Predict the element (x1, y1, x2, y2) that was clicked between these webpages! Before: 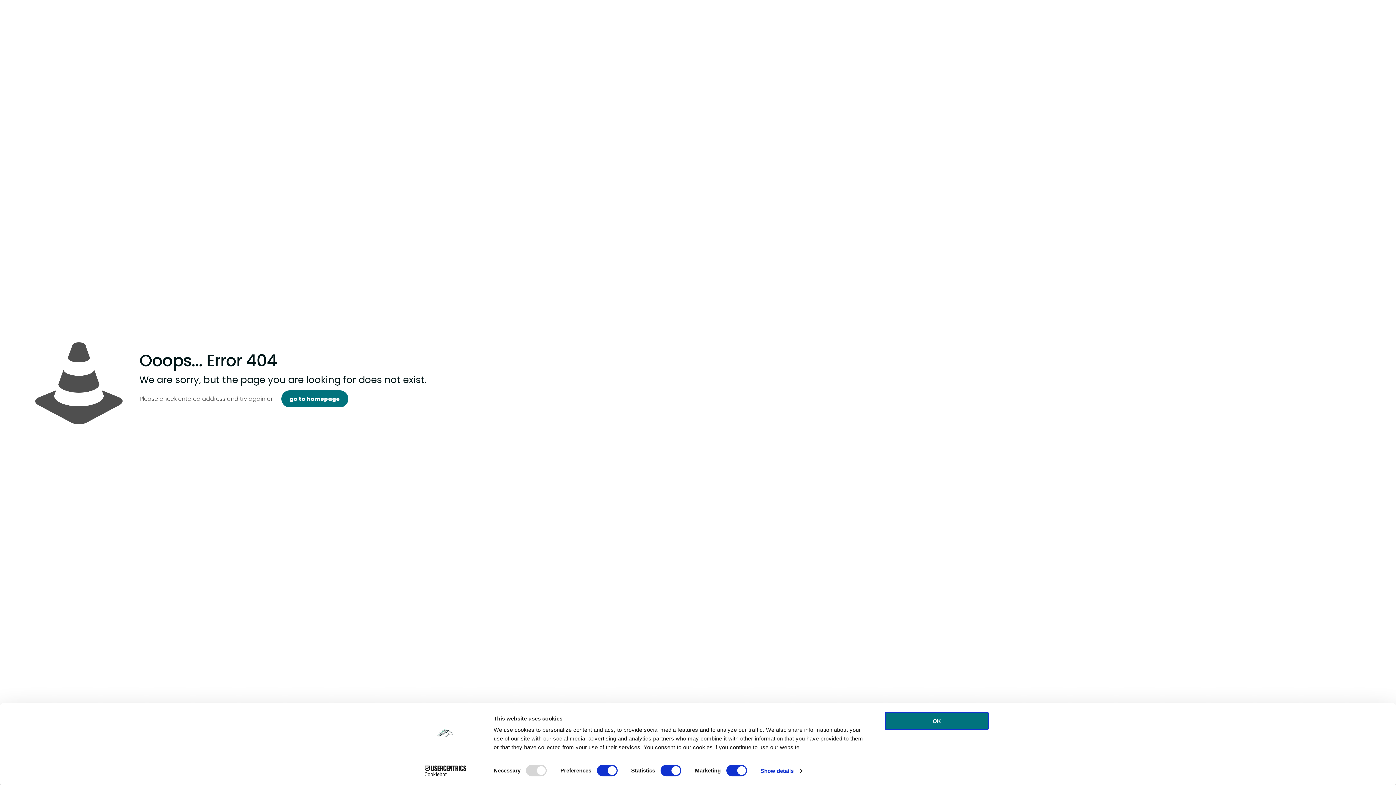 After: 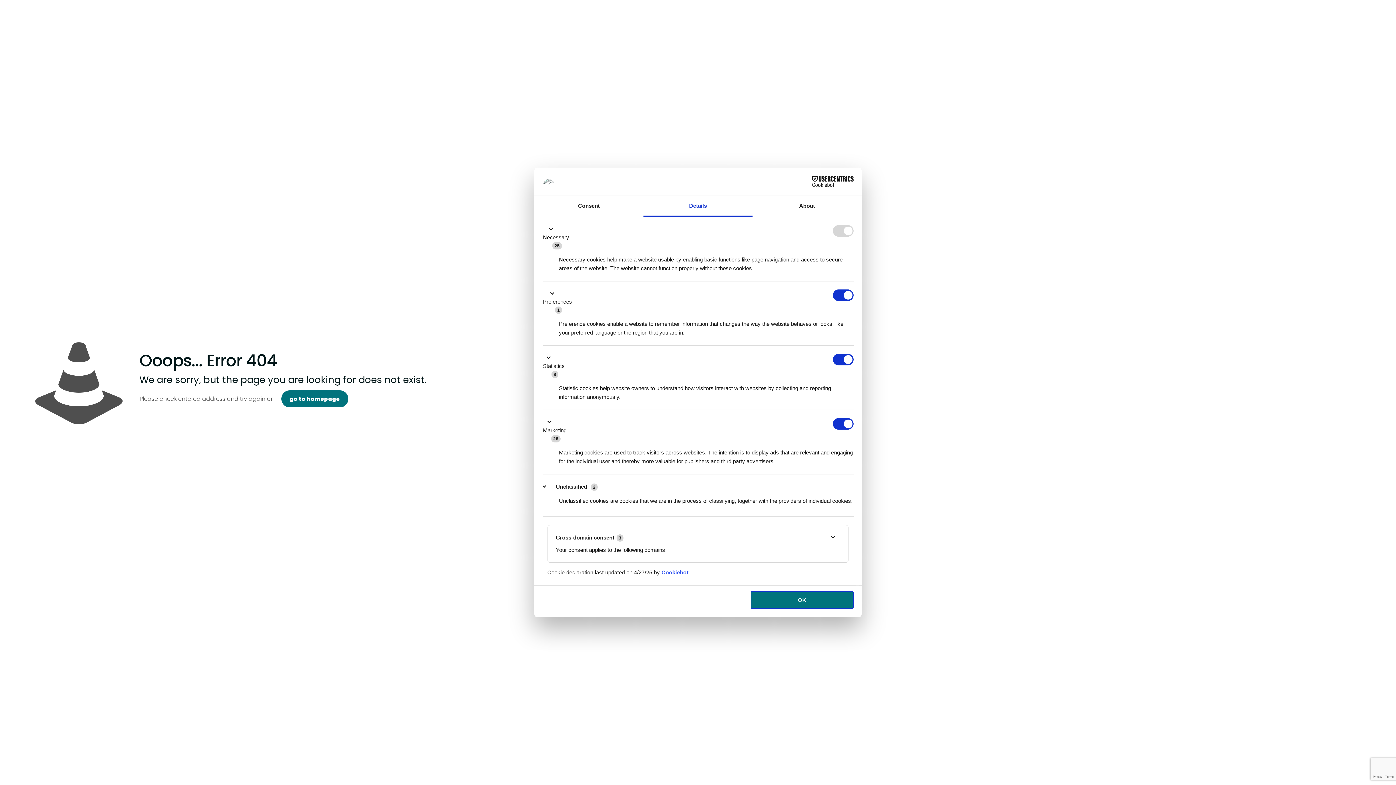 Action: label: Show details bbox: (760, 765, 802, 776)